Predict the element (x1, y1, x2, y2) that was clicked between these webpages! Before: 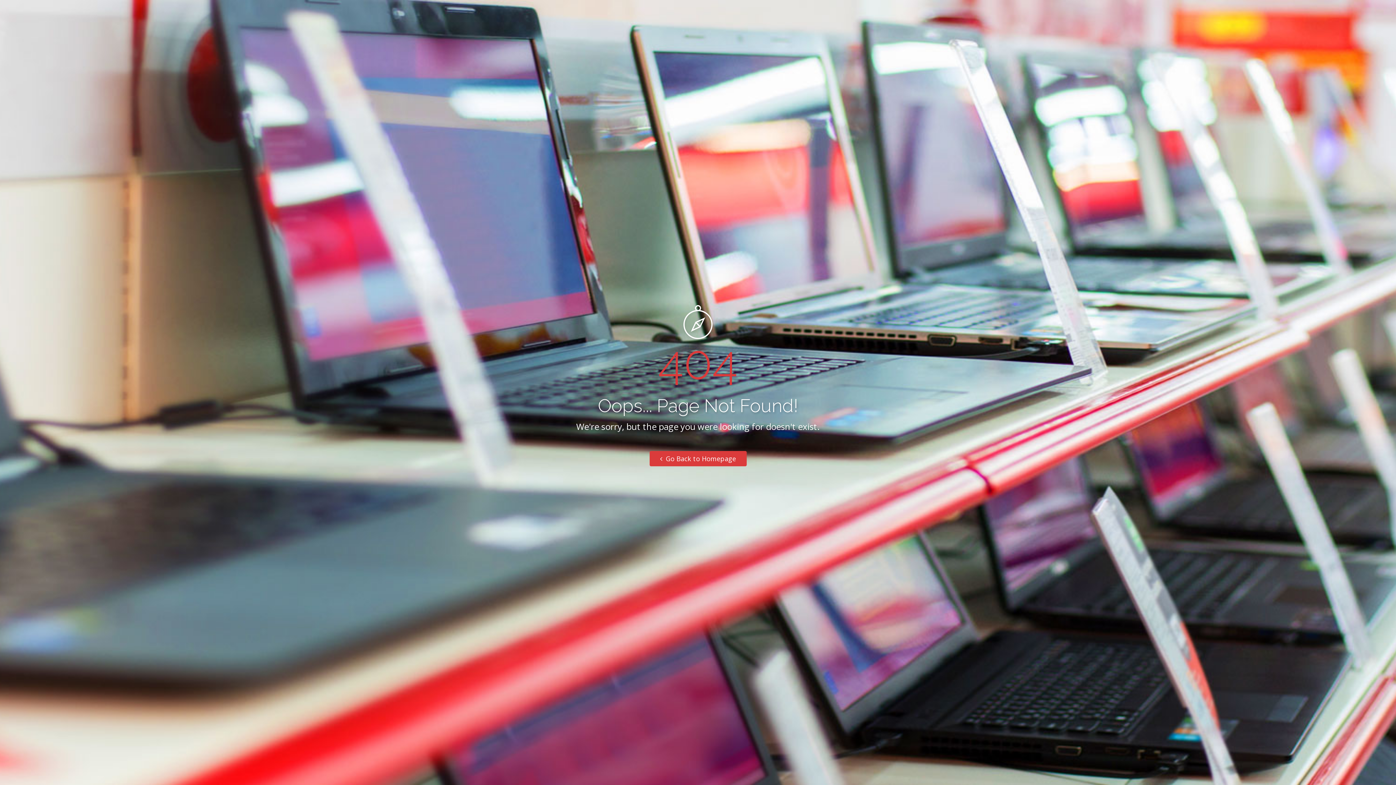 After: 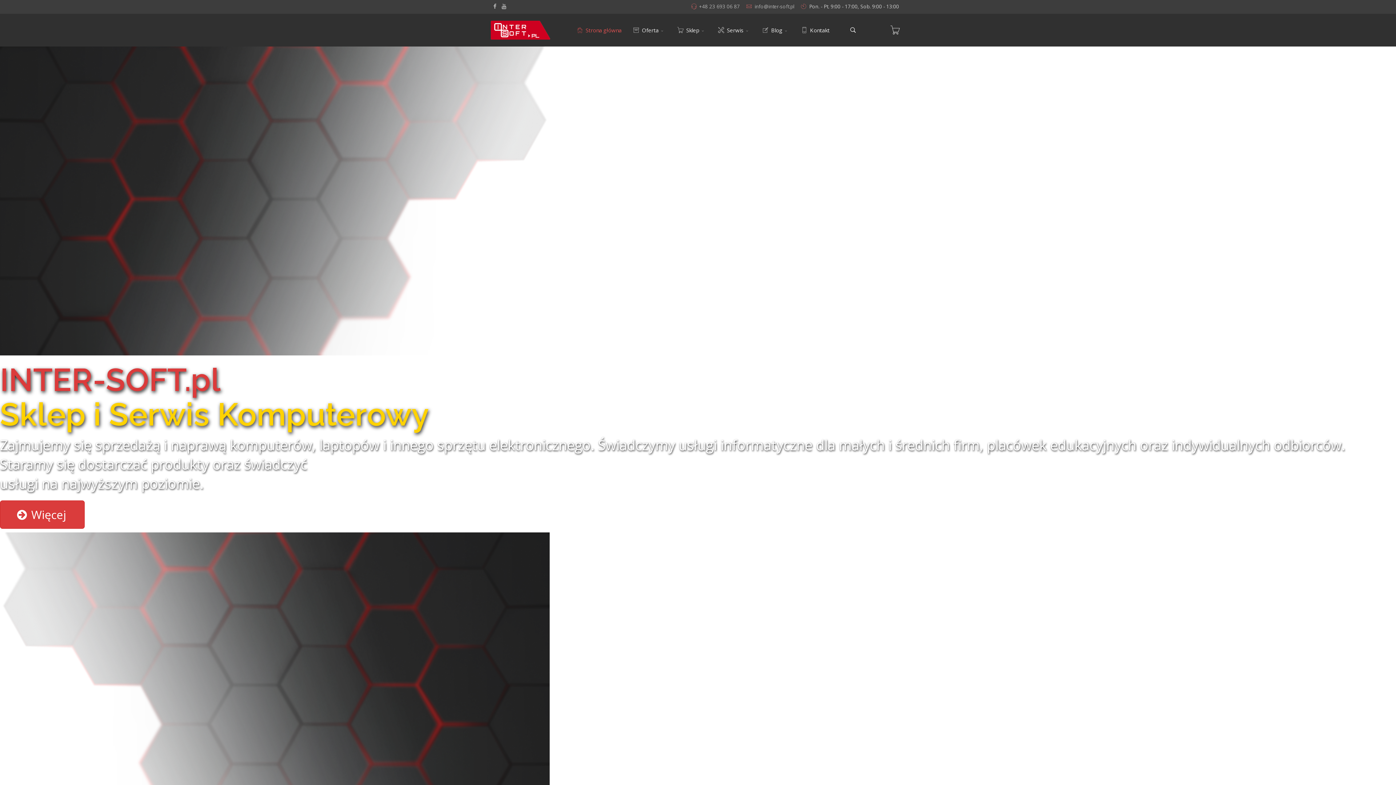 Action: label:  Go Back to Homepage bbox: (649, 451, 746, 466)